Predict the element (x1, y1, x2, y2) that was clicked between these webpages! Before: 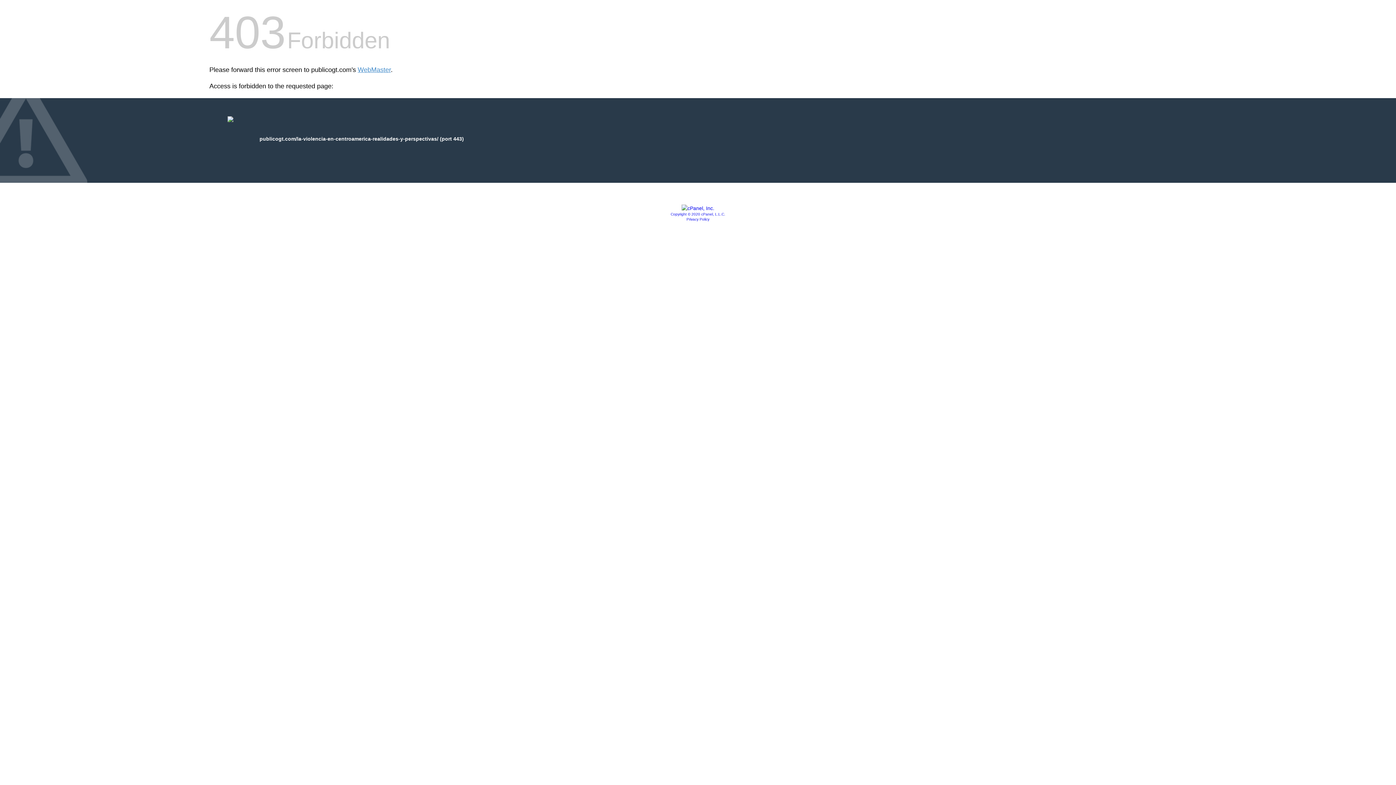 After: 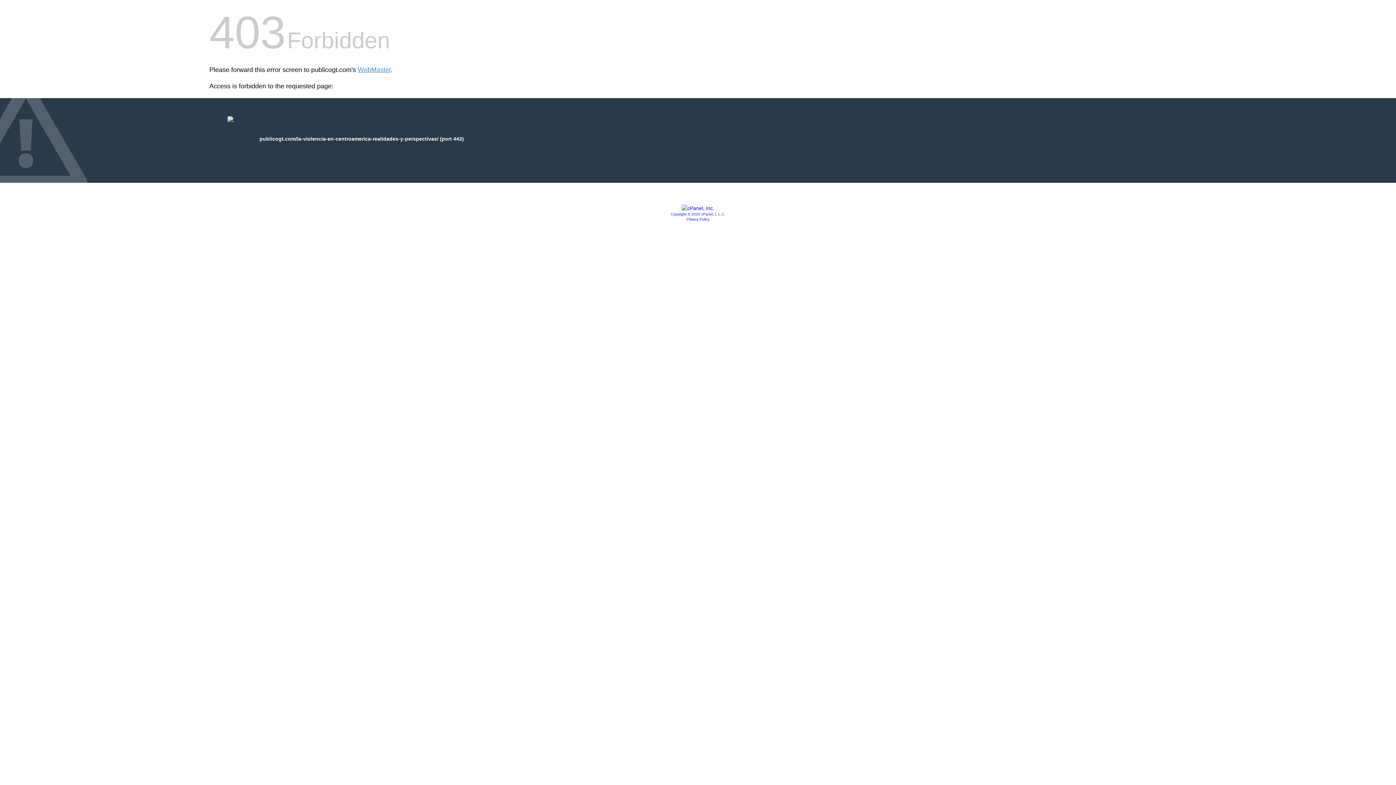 Action: bbox: (681, 205, 714, 211)